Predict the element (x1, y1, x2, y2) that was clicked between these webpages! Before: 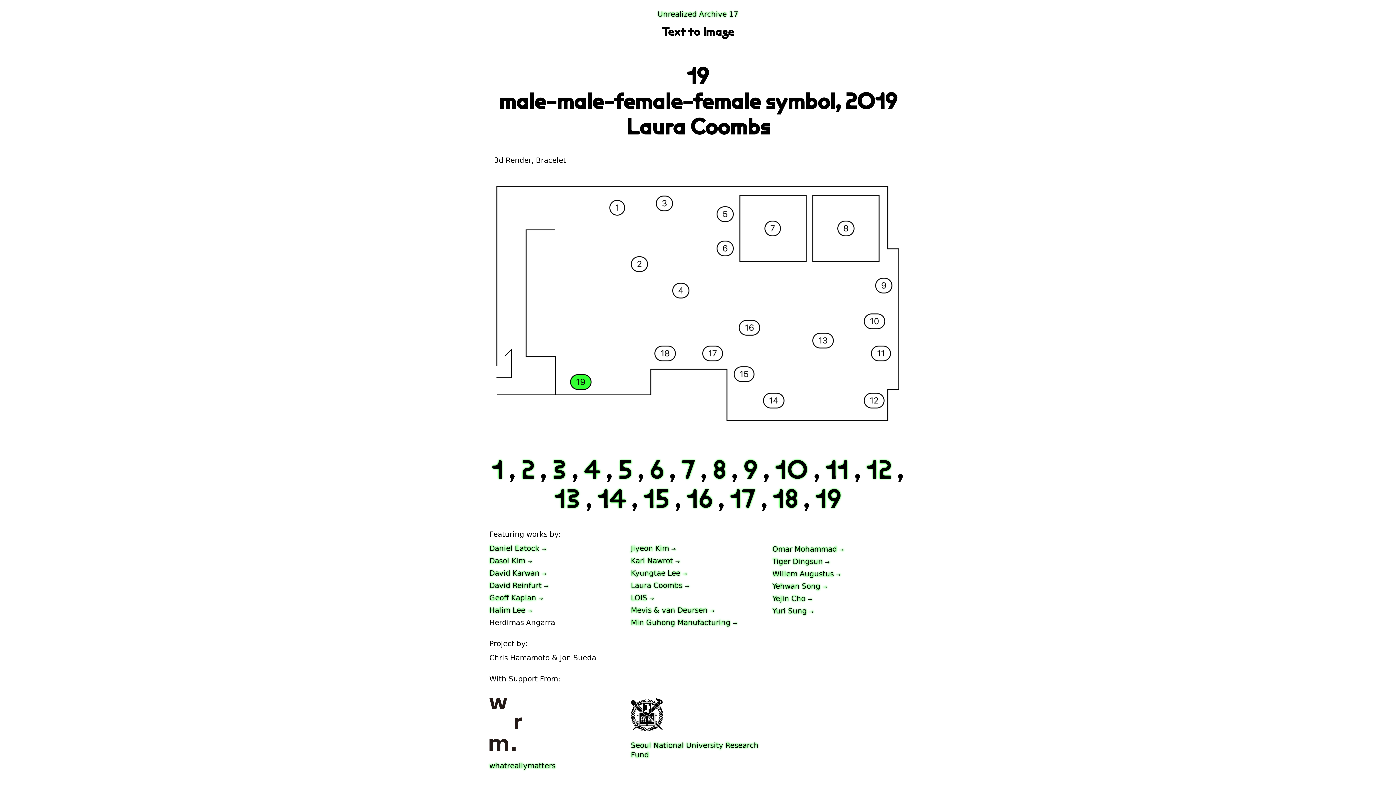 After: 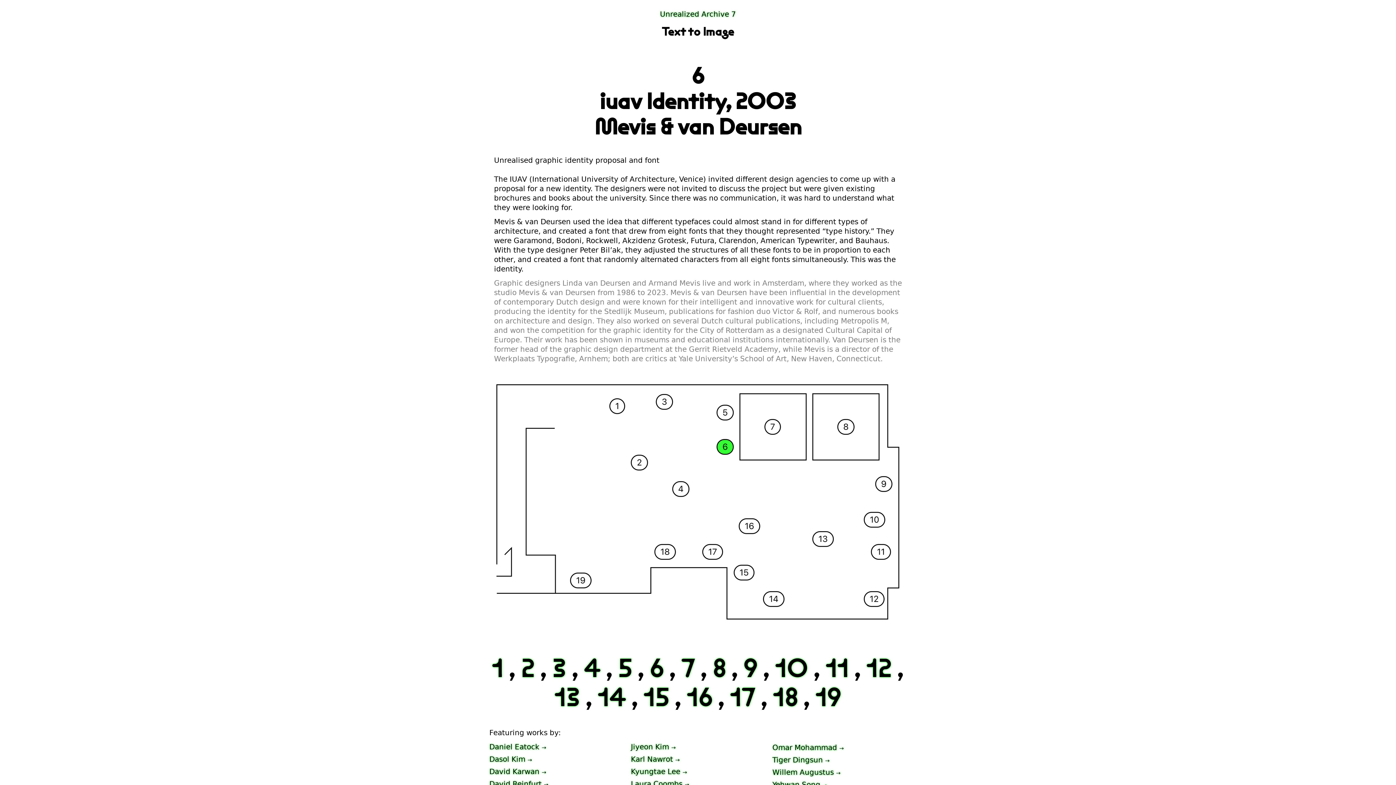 Action: bbox: (650, 452, 664, 487) label: 6